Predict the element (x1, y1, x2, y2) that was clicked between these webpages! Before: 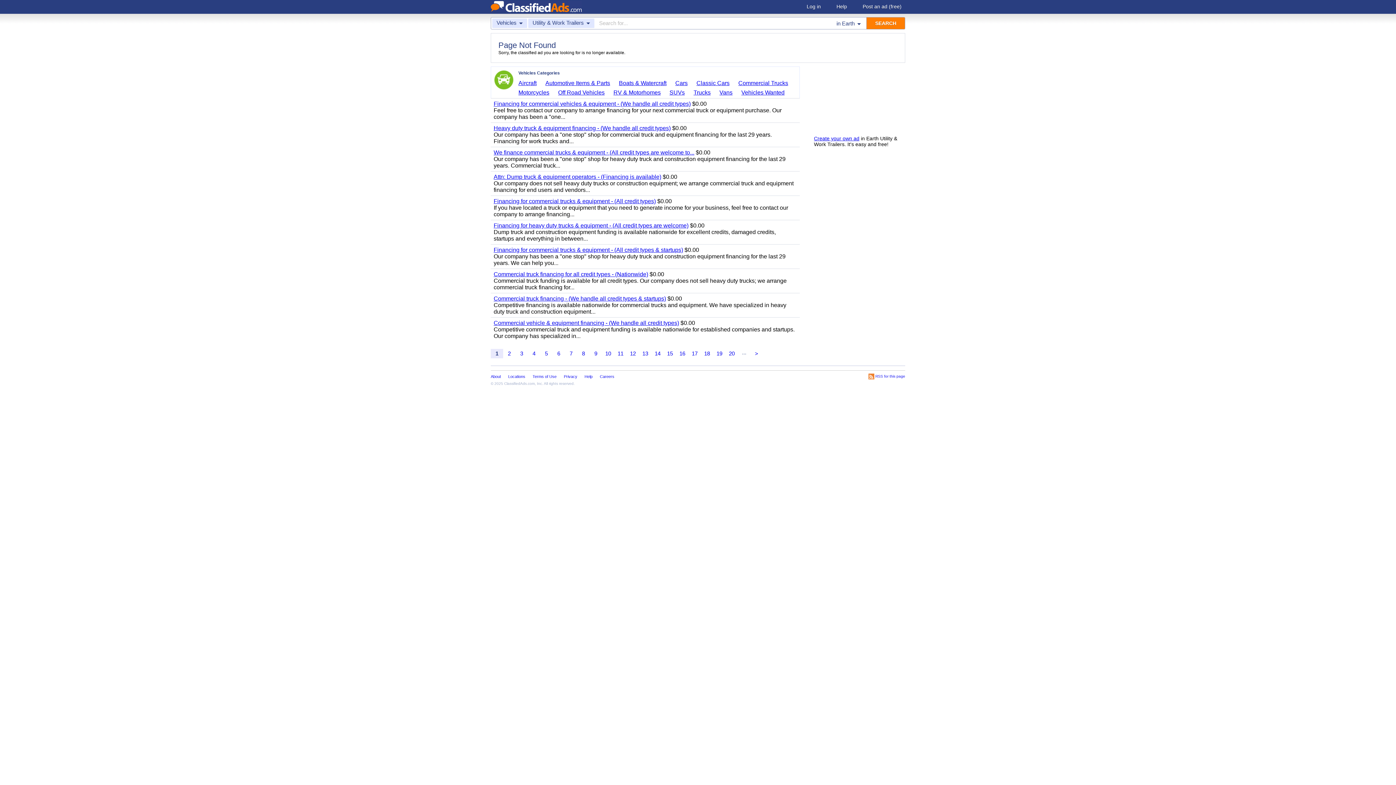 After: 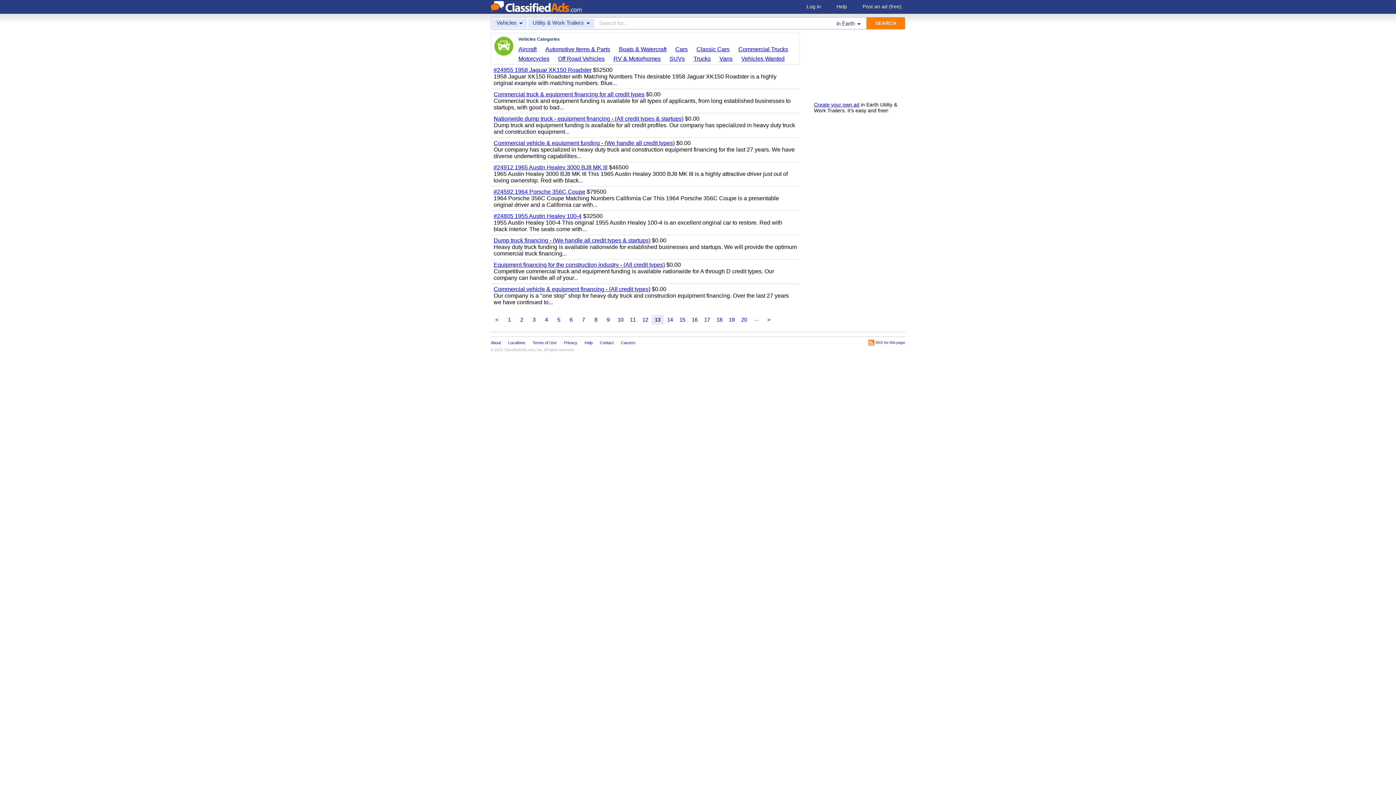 Action: bbox: (639, 349, 651, 358) label: 13